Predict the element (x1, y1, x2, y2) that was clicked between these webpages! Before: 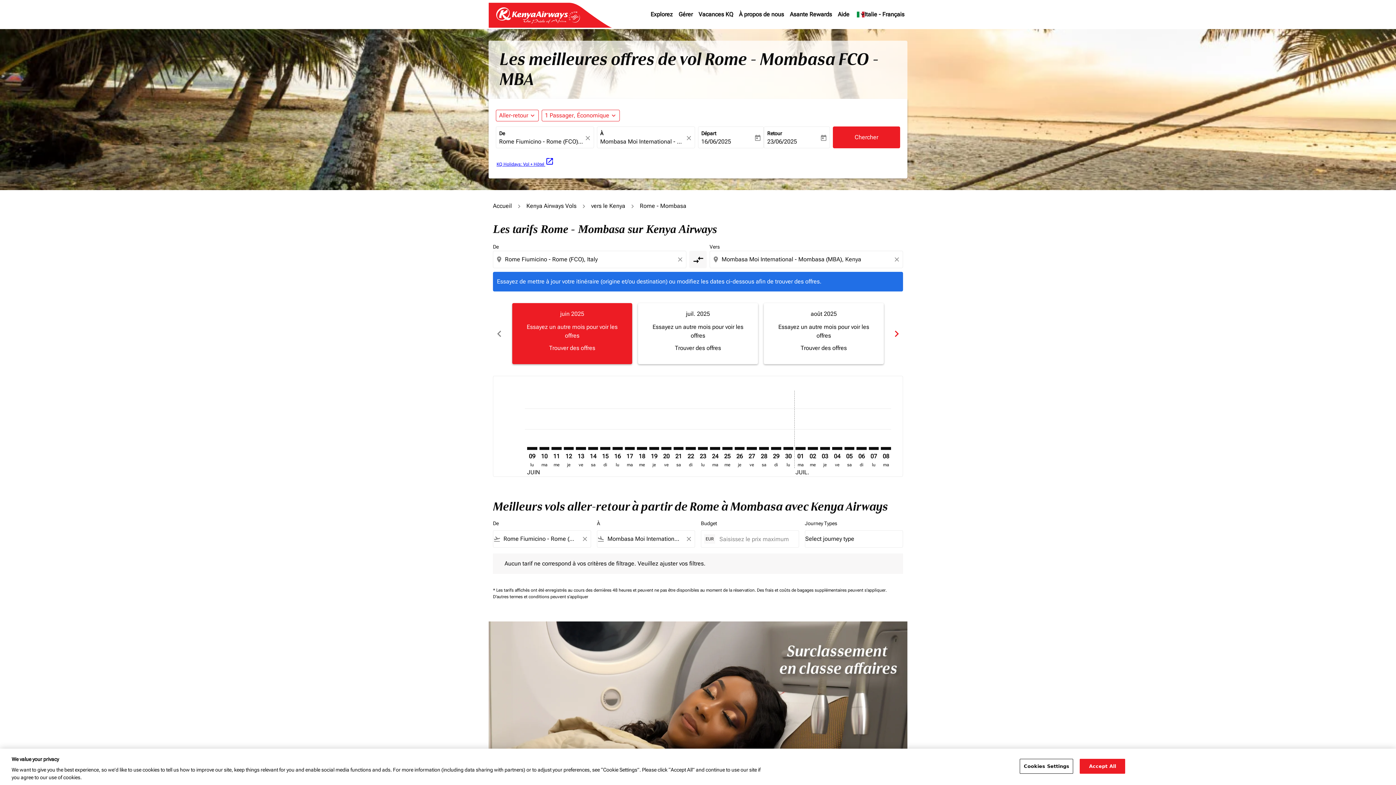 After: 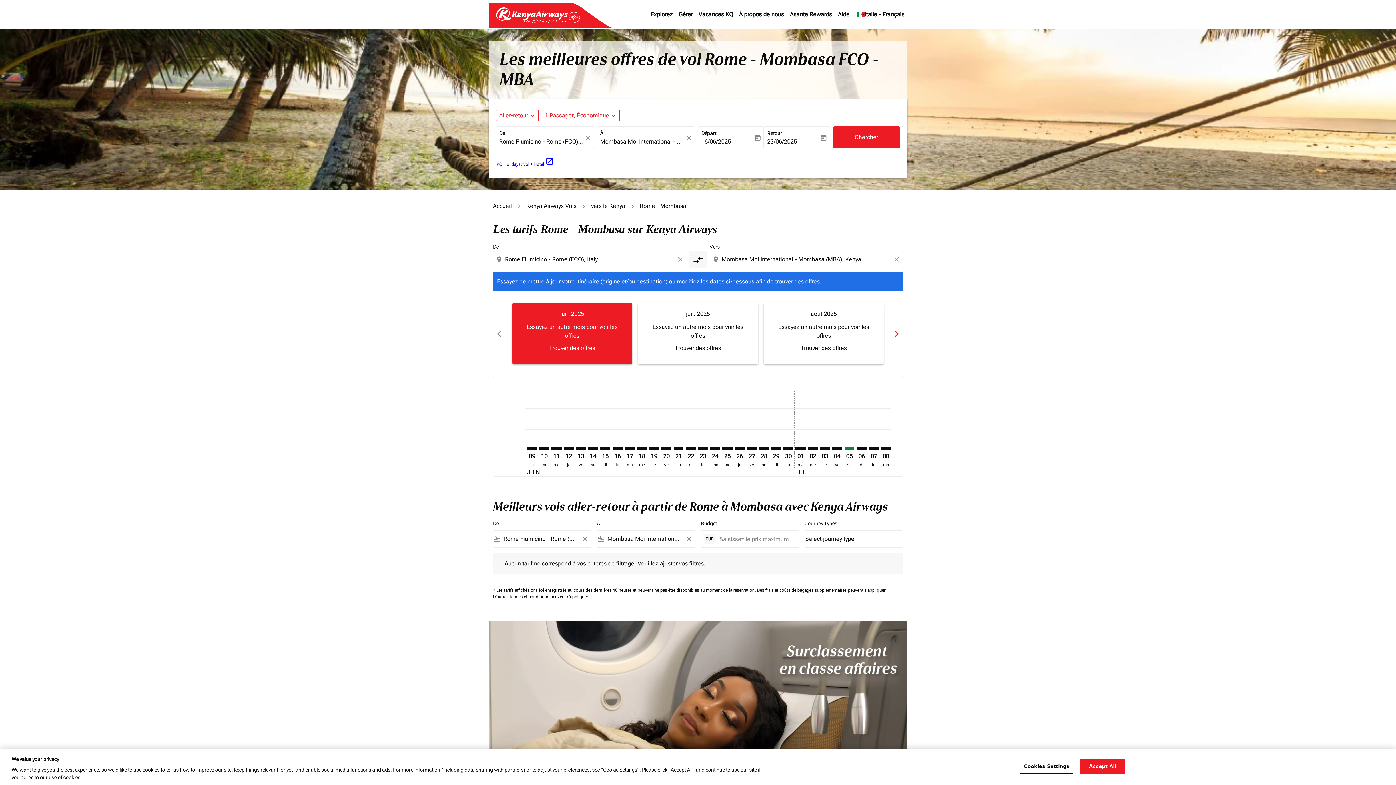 Action: label: samedi 5 juillet, 2025 bbox: (844, 447, 854, 450)